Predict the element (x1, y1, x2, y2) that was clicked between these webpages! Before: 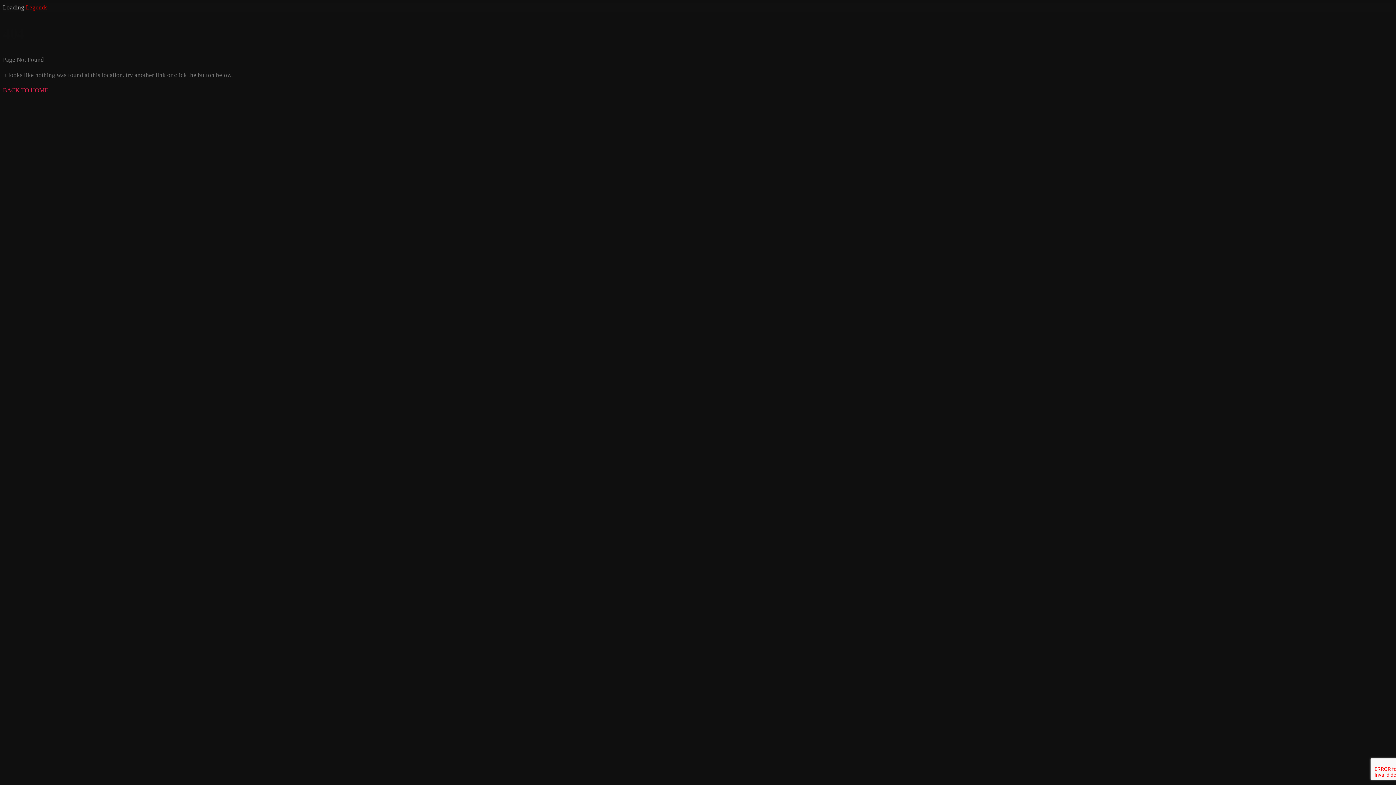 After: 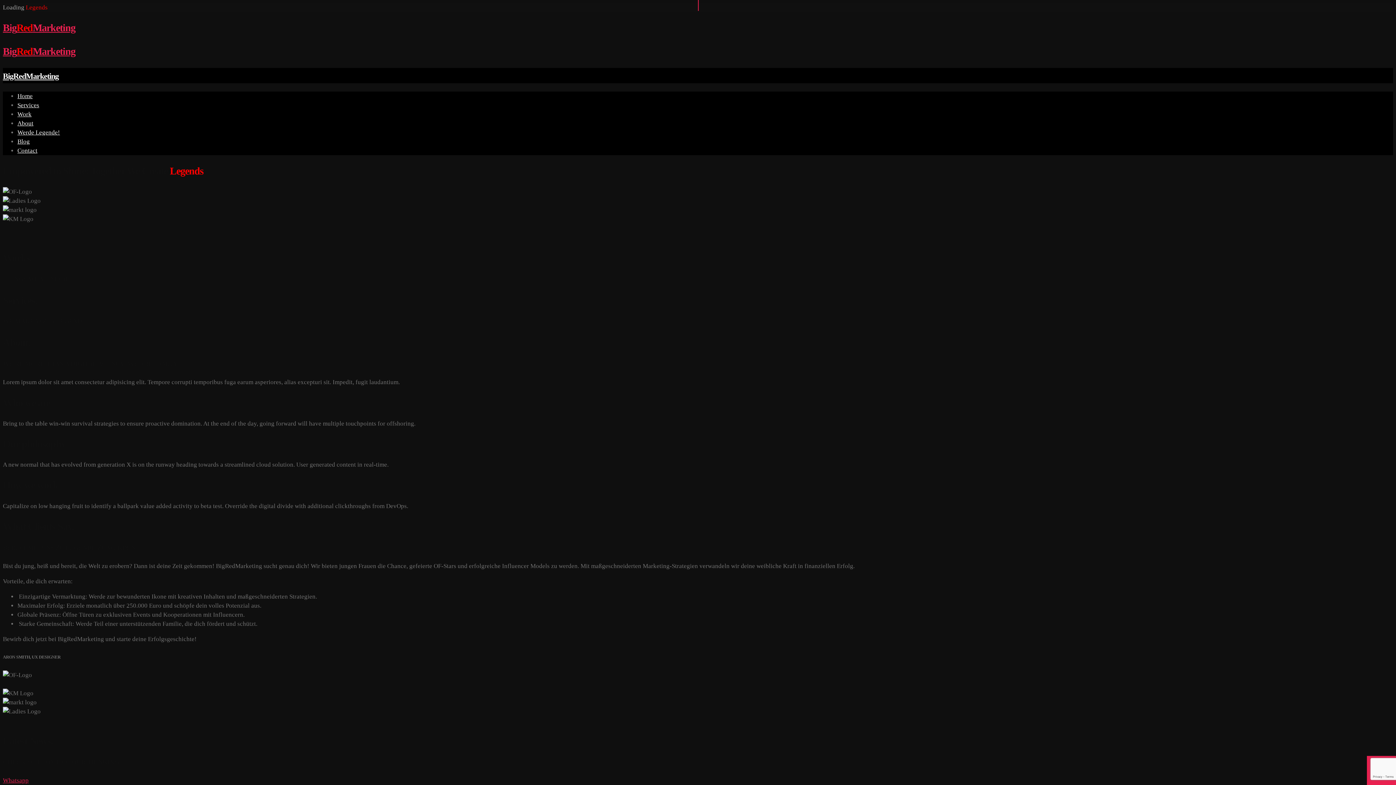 Action: label: BACK TO HOME bbox: (2, 87, 48, 93)